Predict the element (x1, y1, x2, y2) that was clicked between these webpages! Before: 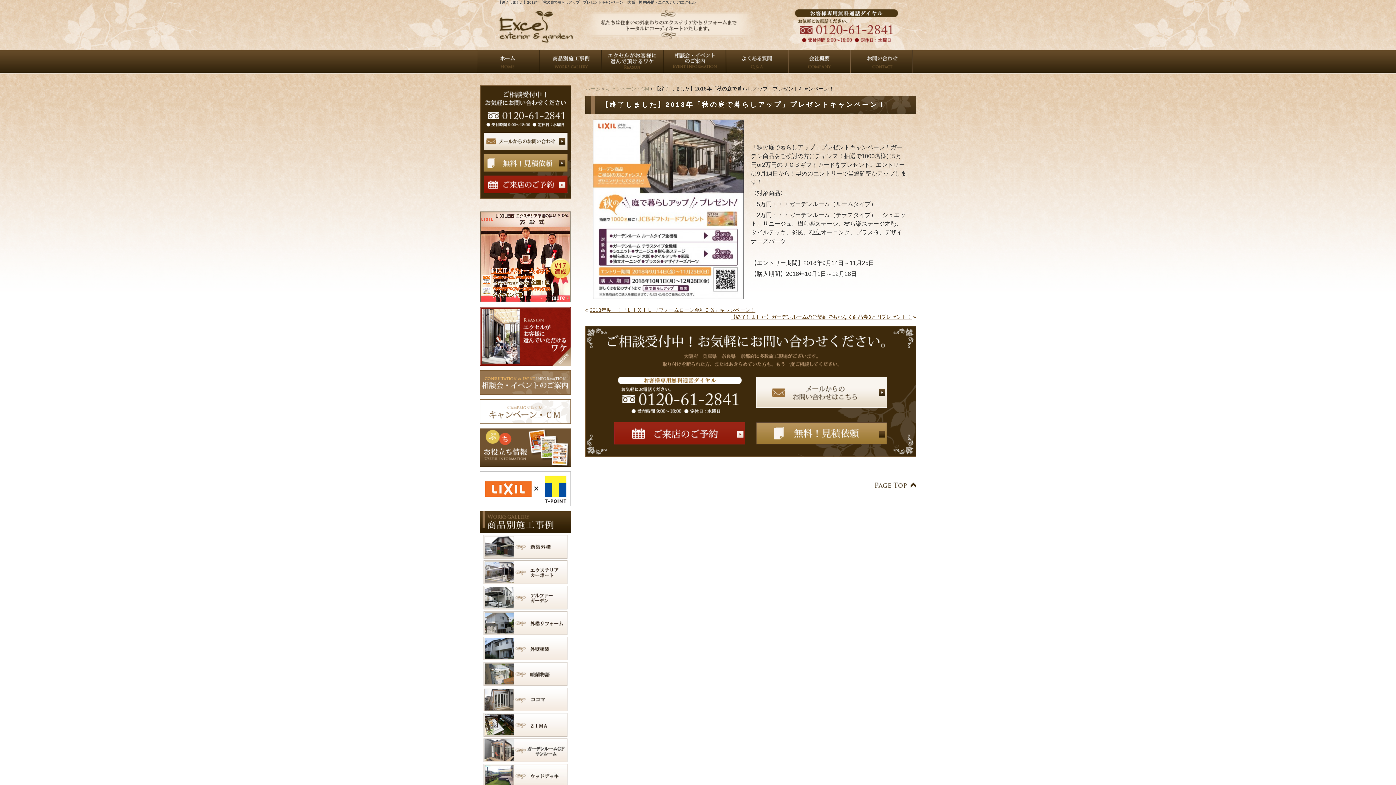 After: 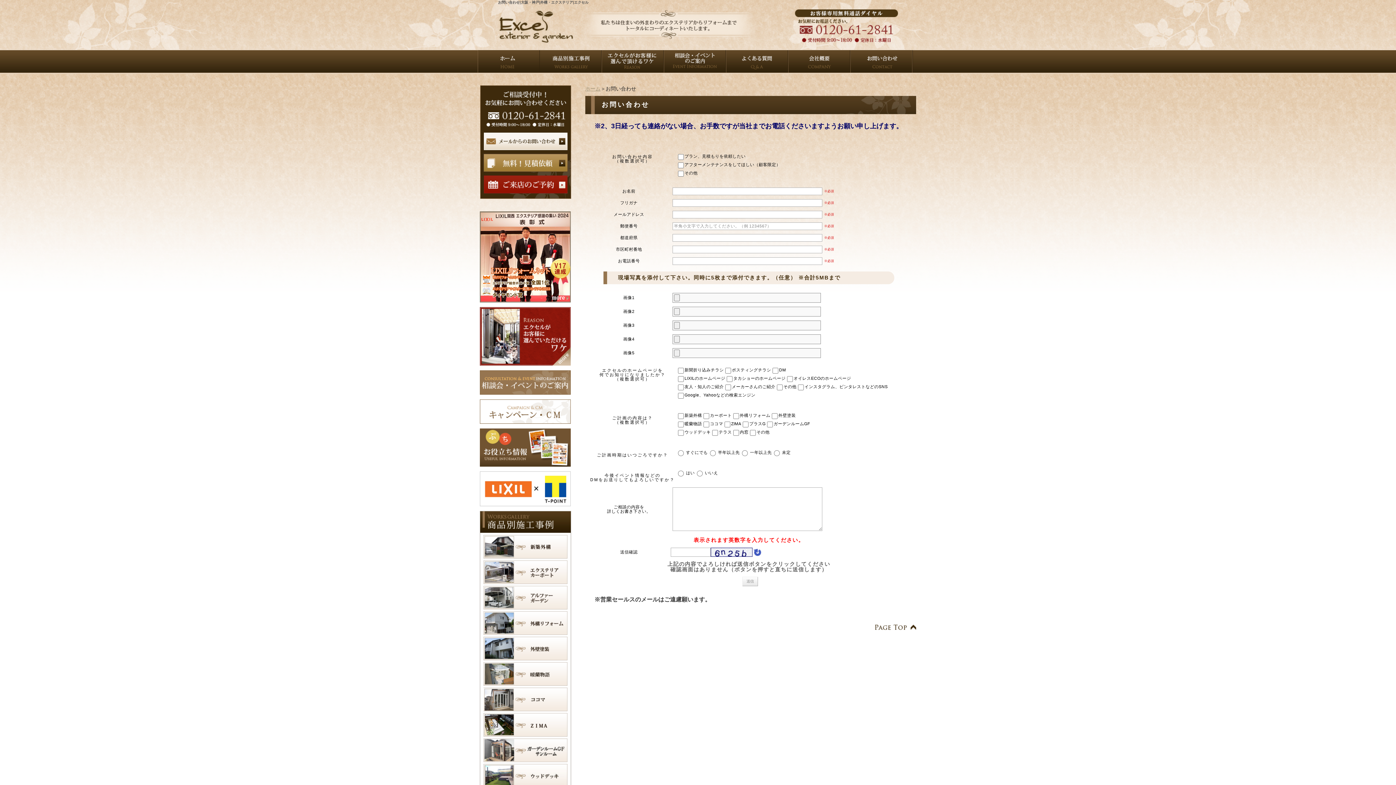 Action: bbox: (850, 50, 913, 72)